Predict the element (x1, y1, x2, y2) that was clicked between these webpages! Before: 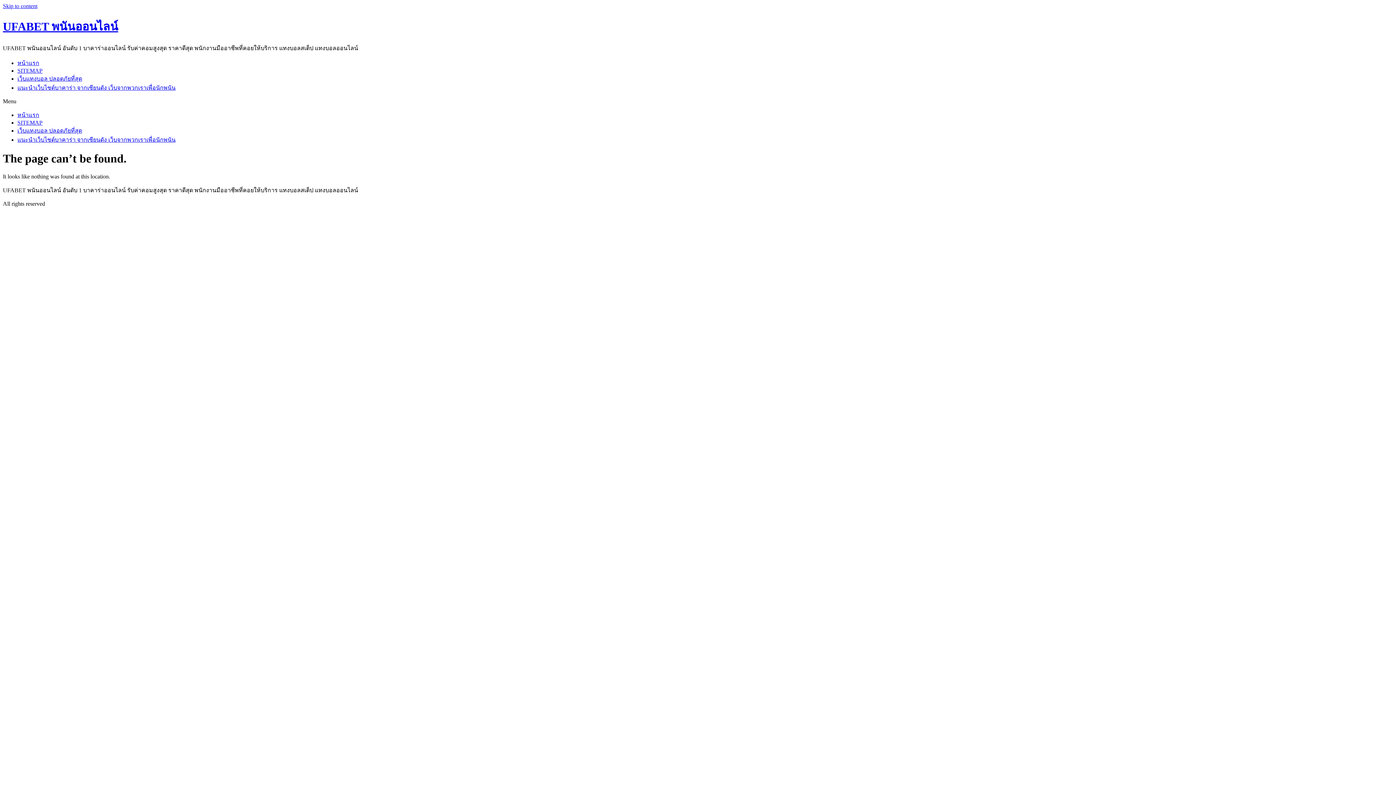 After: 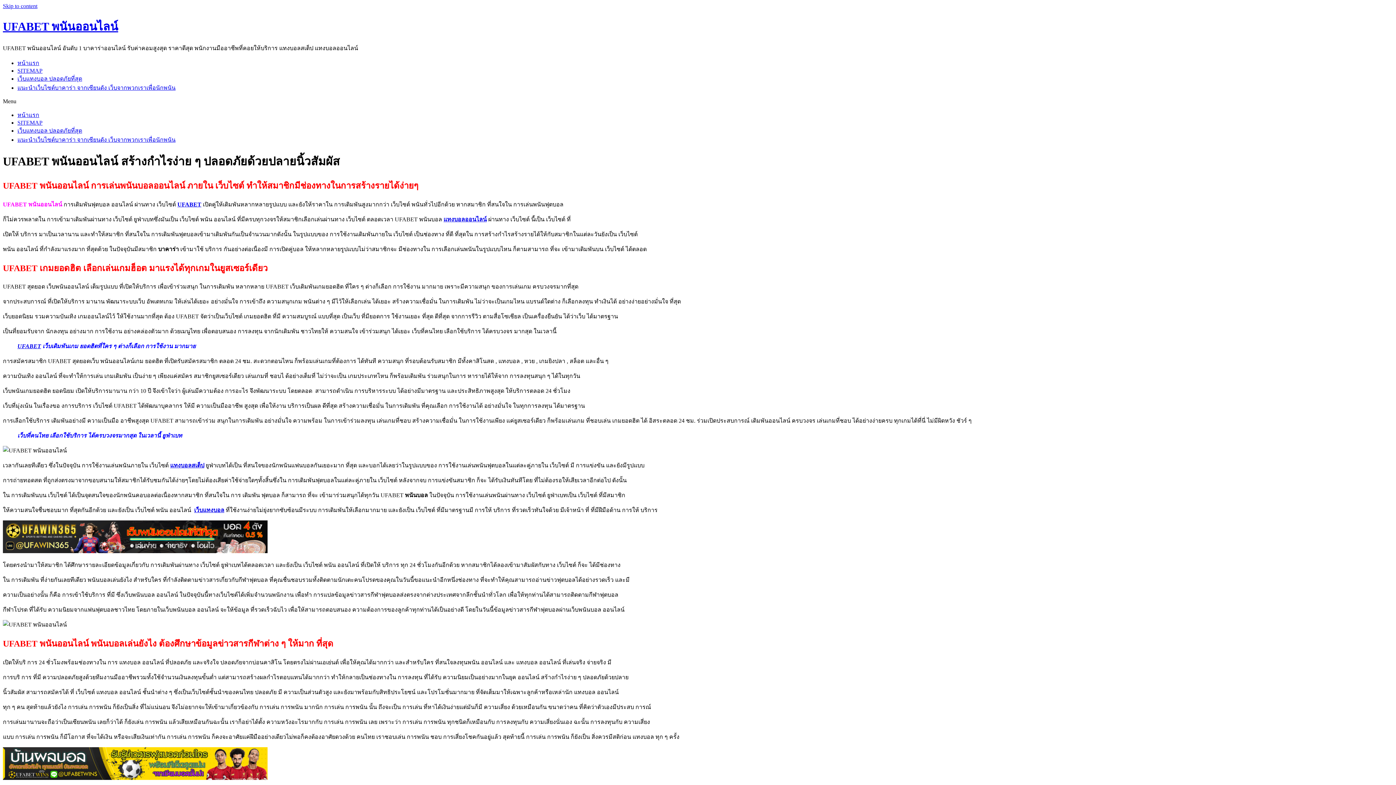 Action: label: UFABET พนันออนไลน์ bbox: (2, 20, 118, 33)